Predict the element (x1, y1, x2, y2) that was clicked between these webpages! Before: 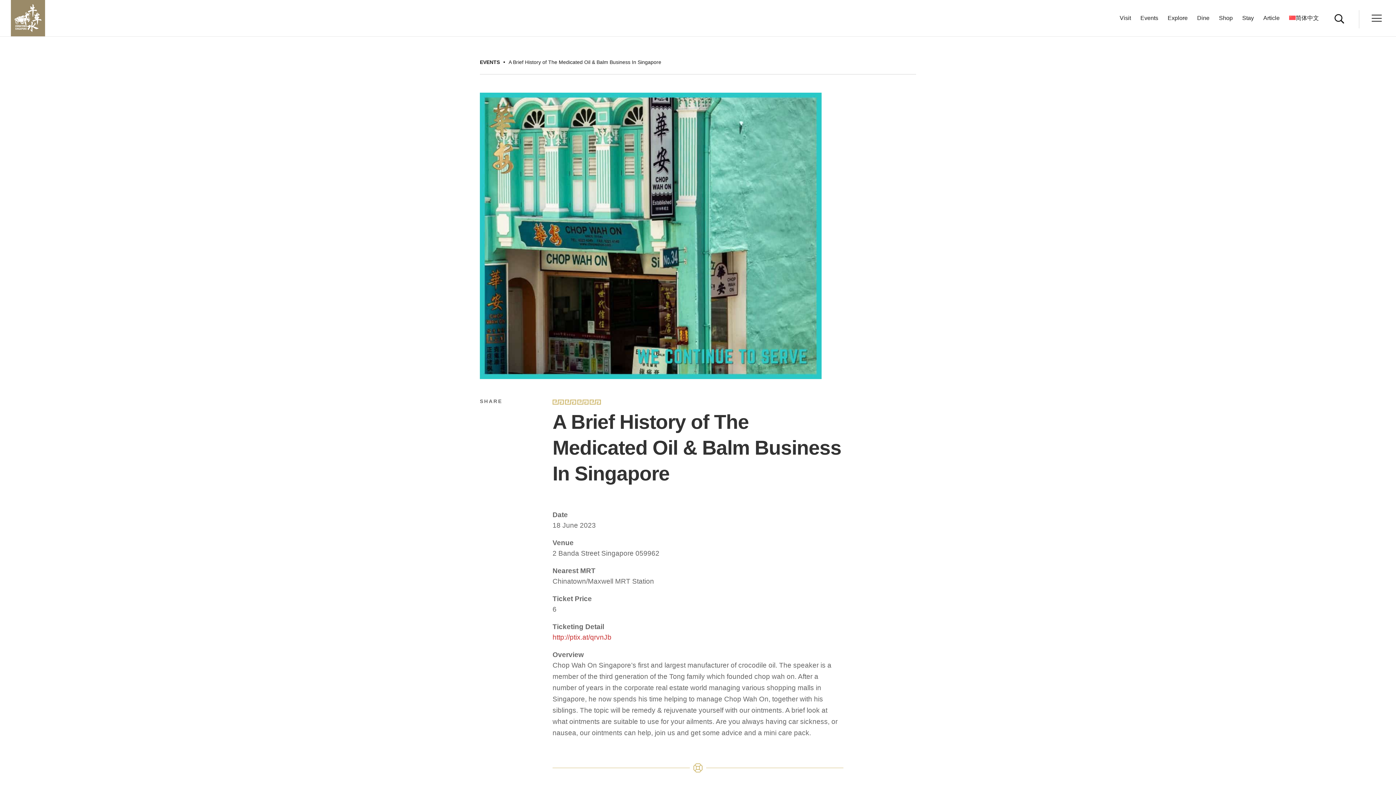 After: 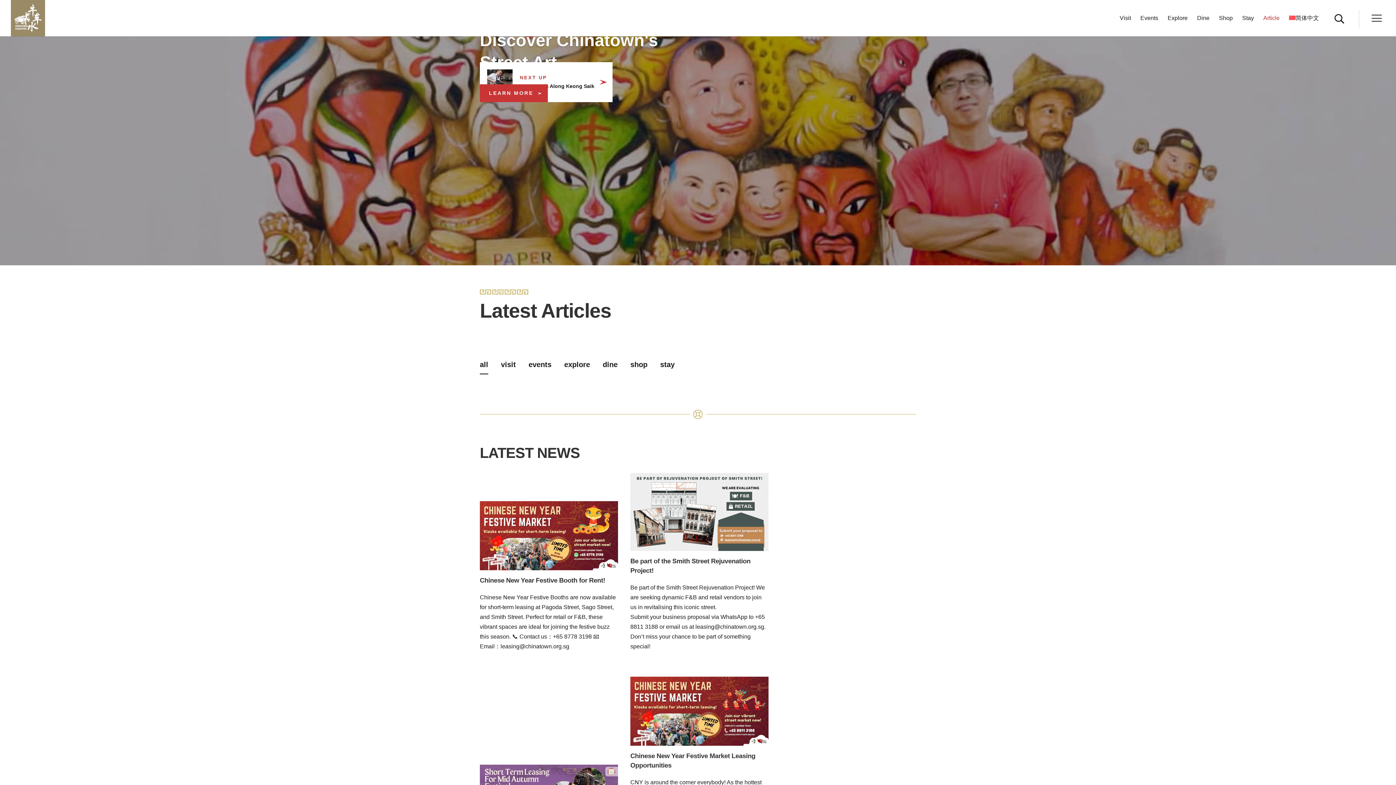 Action: label: Article bbox: (1263, 15, 1280, 36)